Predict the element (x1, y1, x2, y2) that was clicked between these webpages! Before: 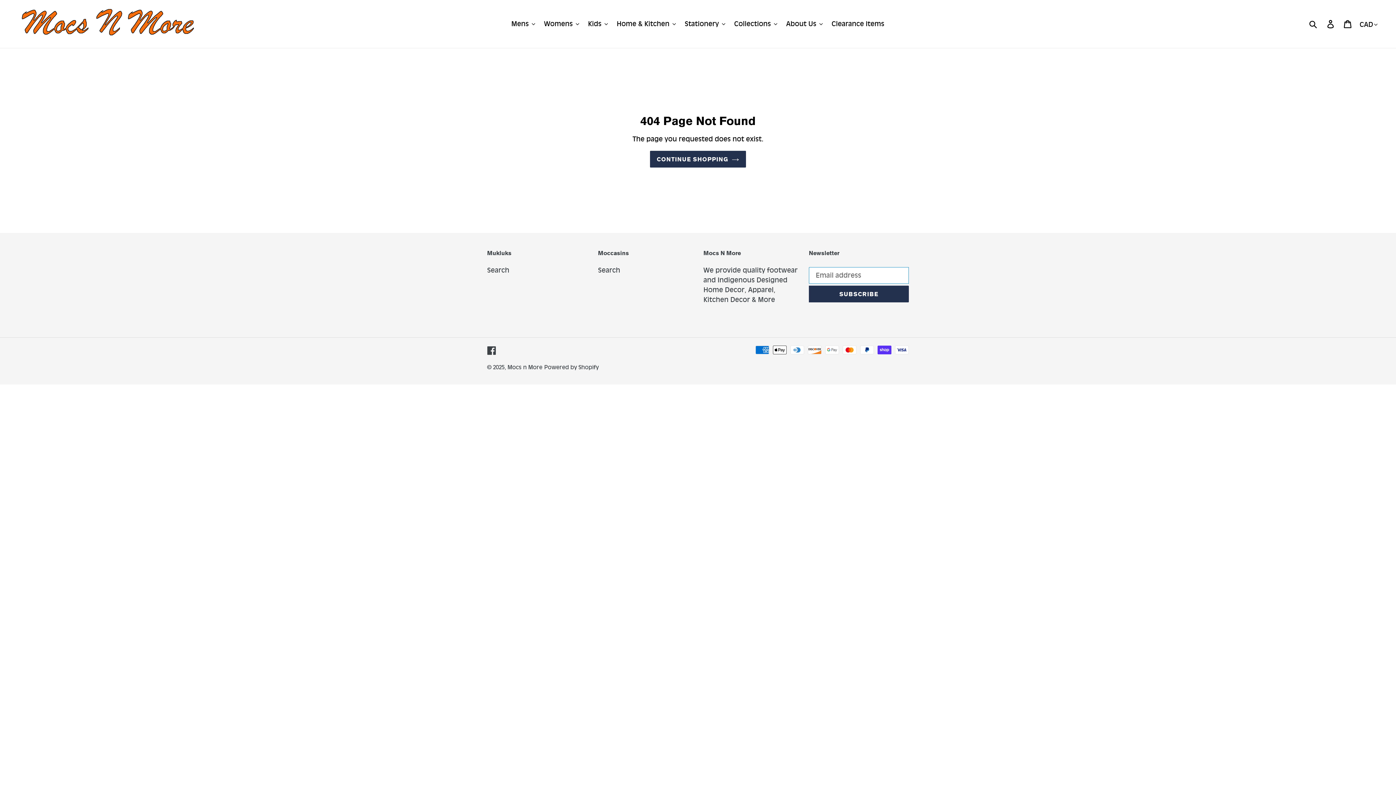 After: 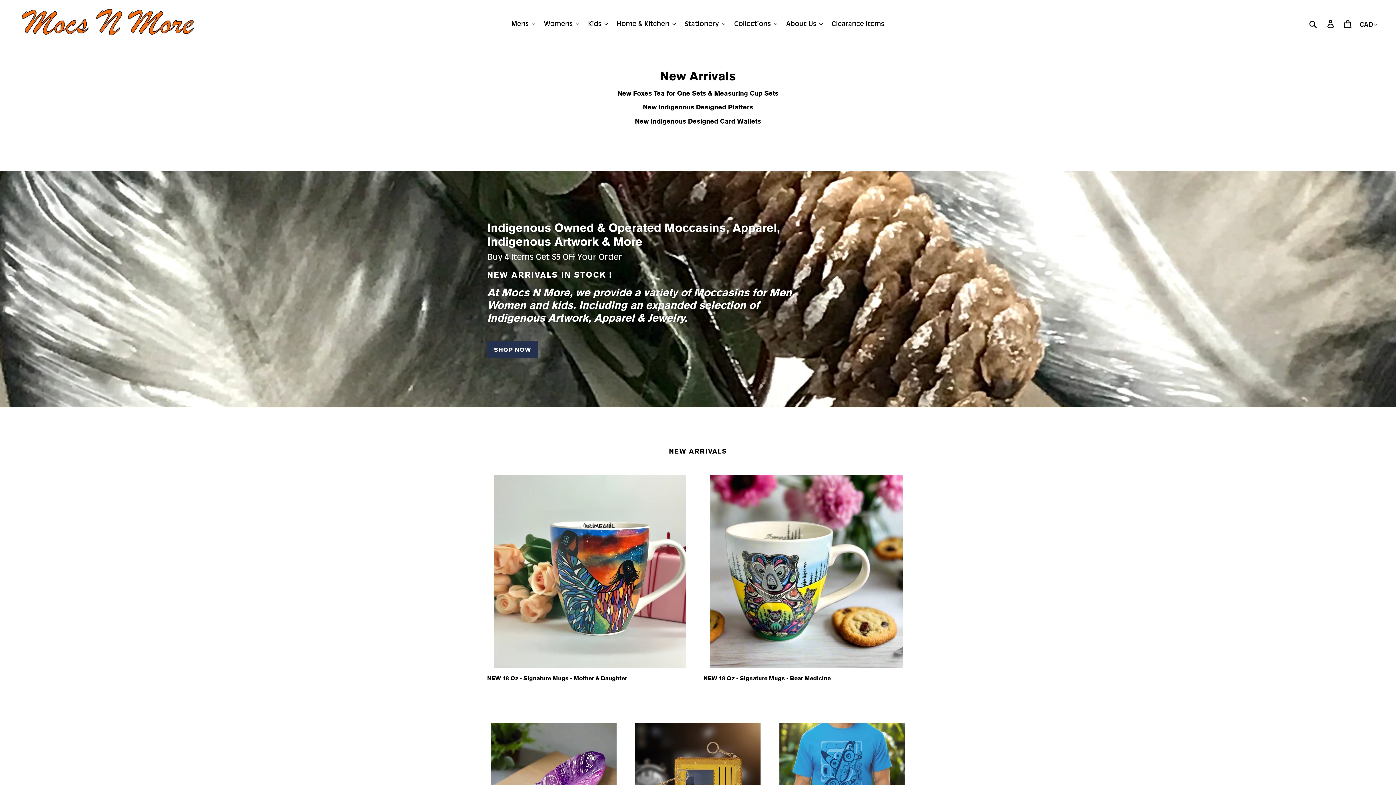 Action: label: CONTINUE SHOPPING bbox: (650, 150, 746, 167)